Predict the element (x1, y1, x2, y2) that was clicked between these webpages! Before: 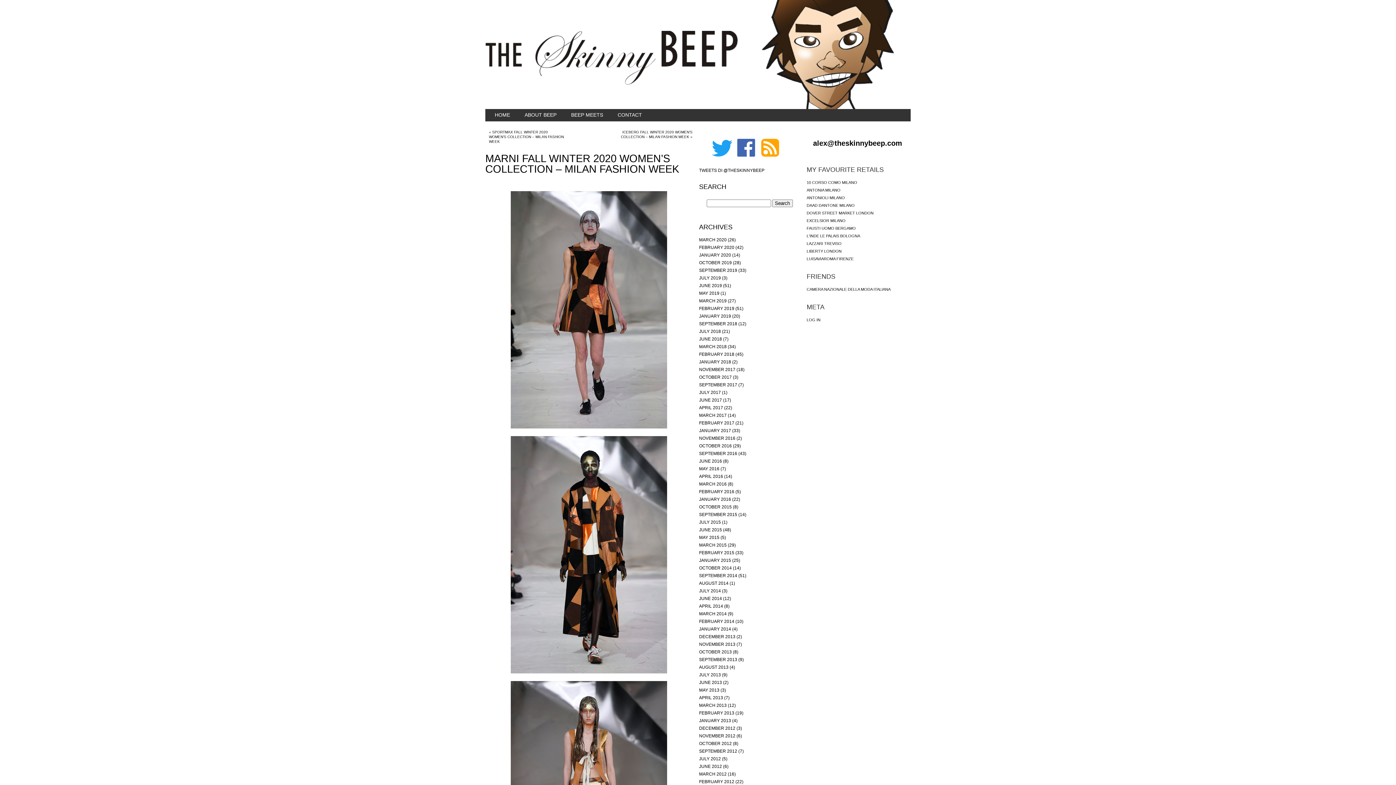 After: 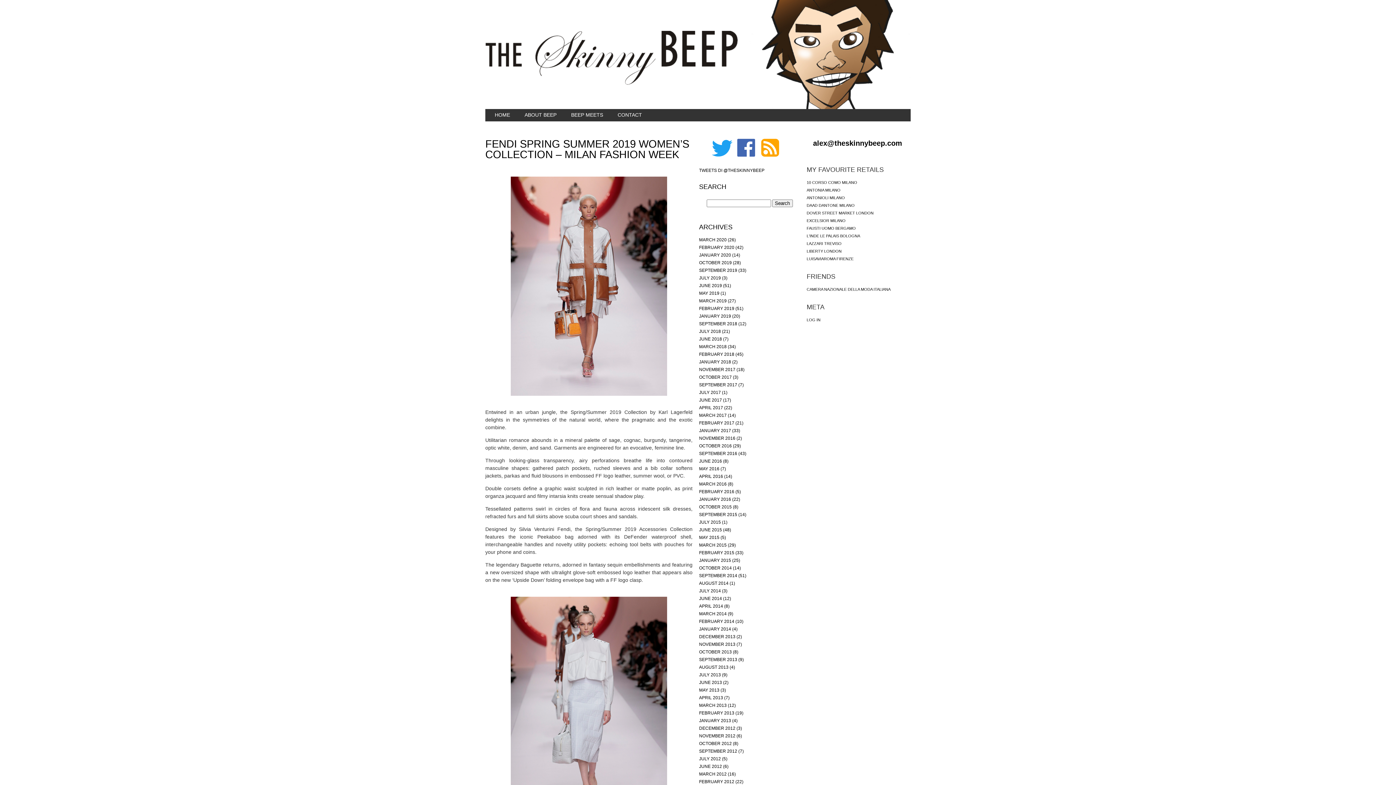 Action: bbox: (699, 321, 737, 326) label: SEPTEMBER 2018